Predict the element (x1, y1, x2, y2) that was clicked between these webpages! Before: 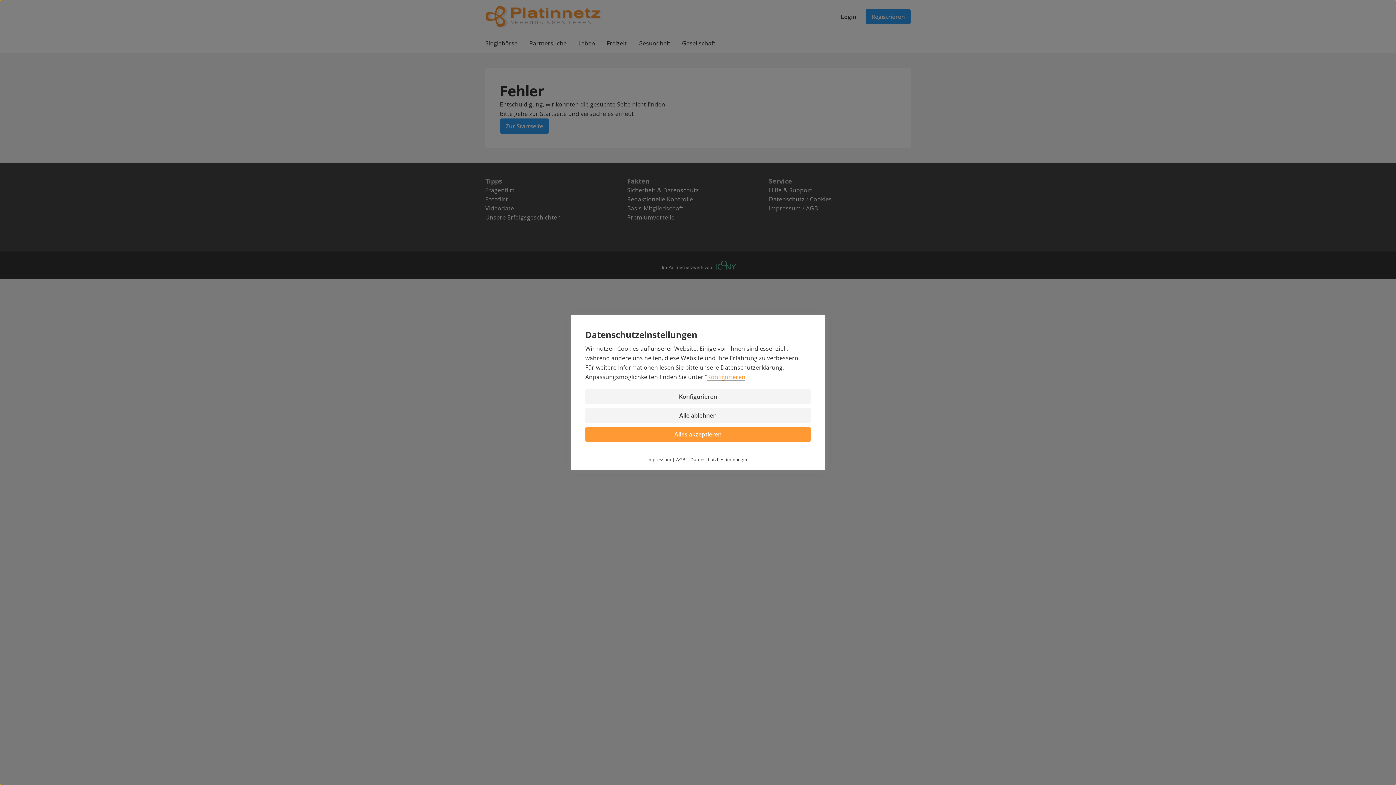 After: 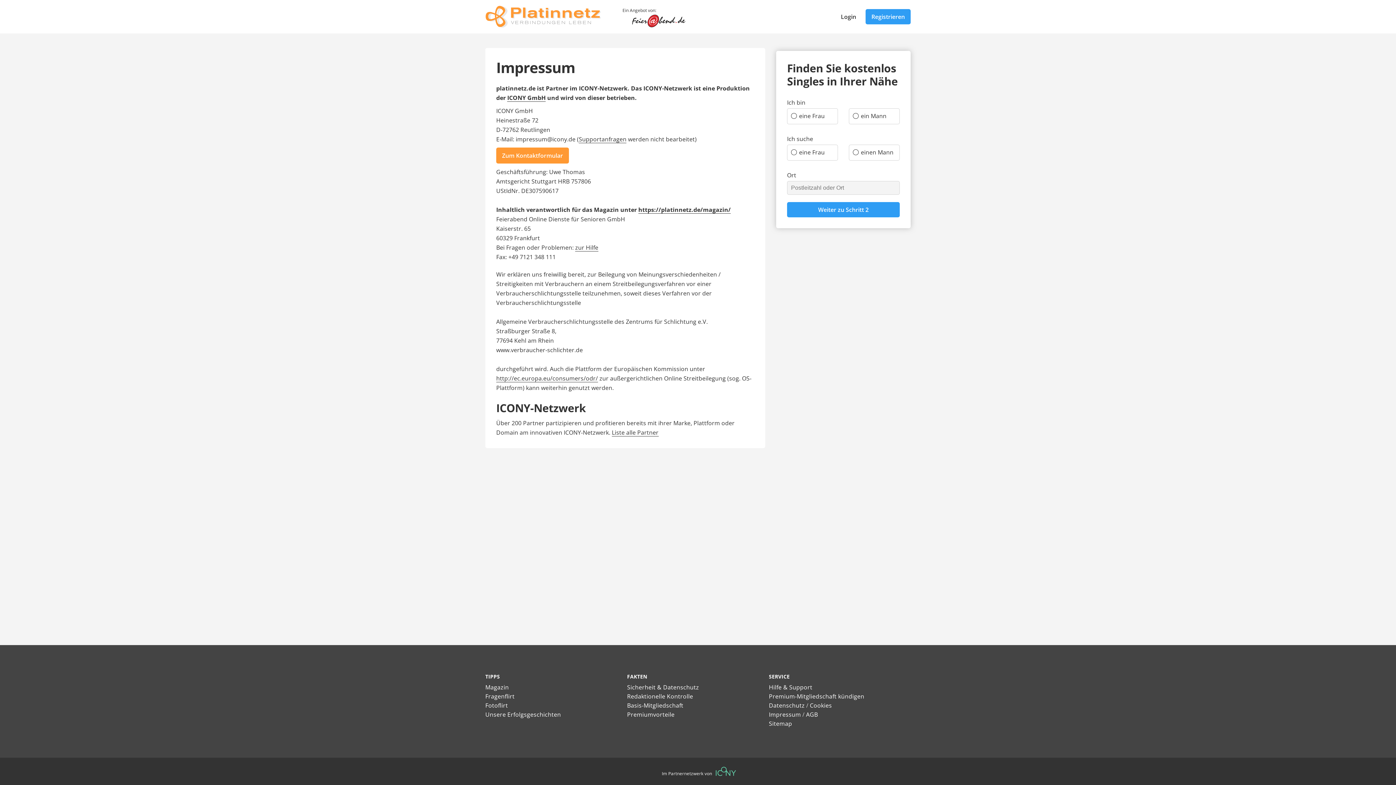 Action: label: Impressum bbox: (647, 456, 671, 462)